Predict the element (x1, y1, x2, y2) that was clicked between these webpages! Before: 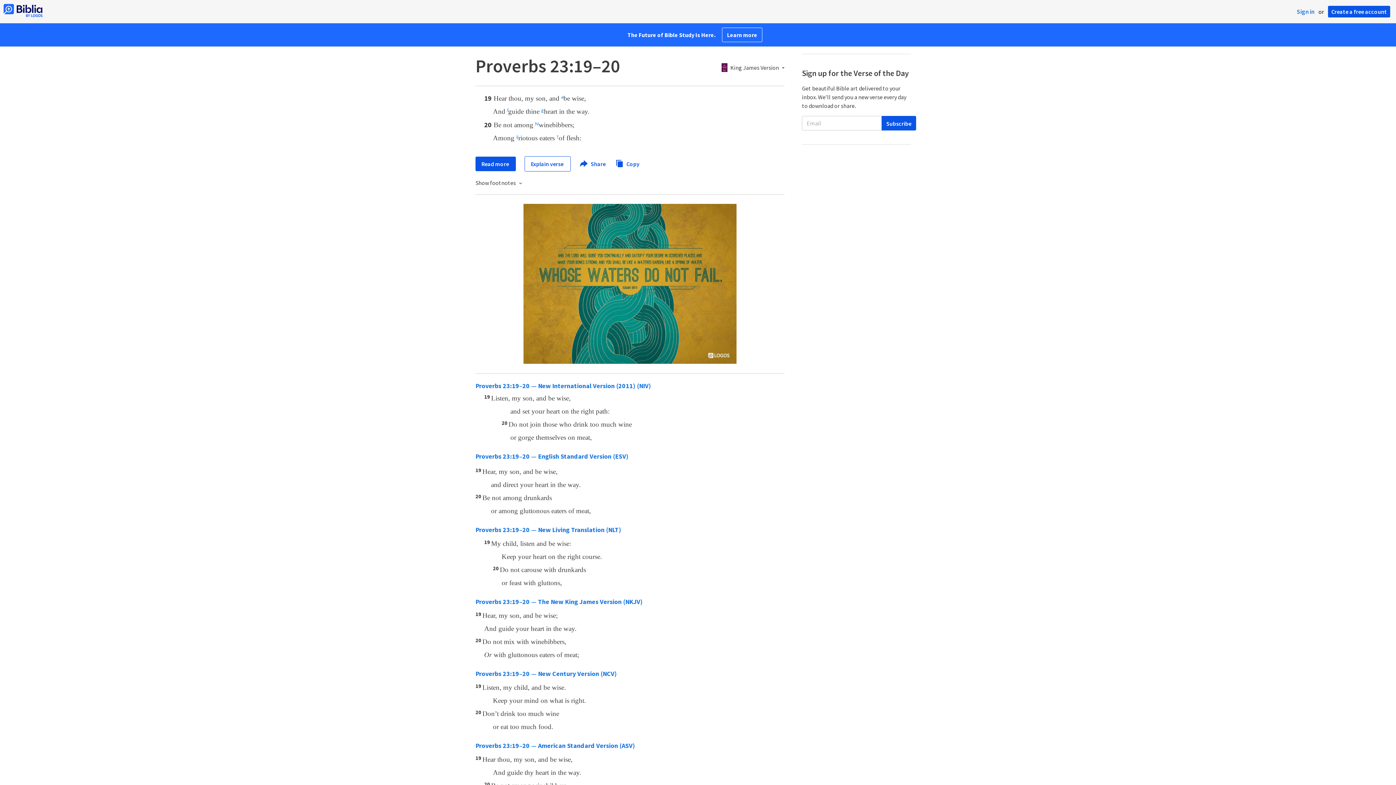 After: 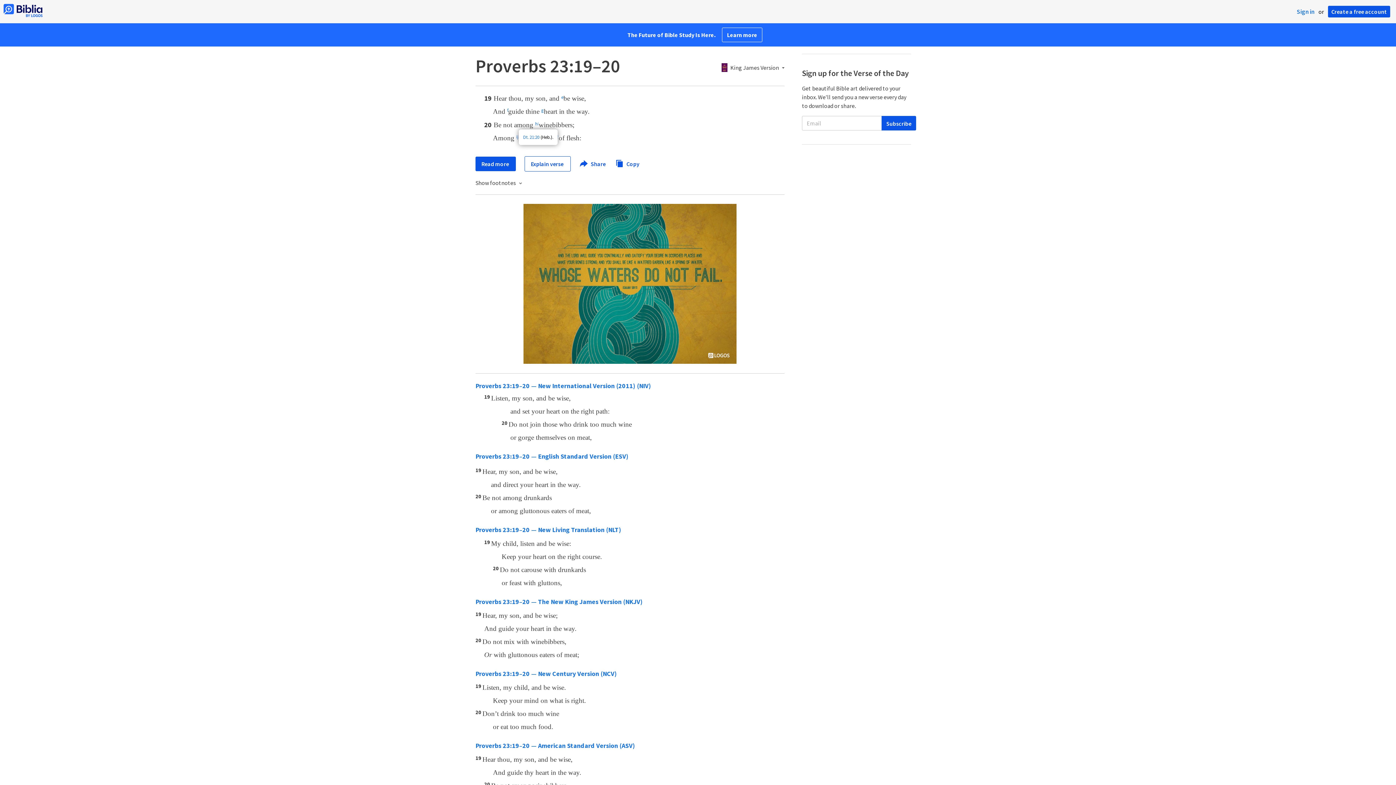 Action: label: i bbox: (537, 122, 538, 128)